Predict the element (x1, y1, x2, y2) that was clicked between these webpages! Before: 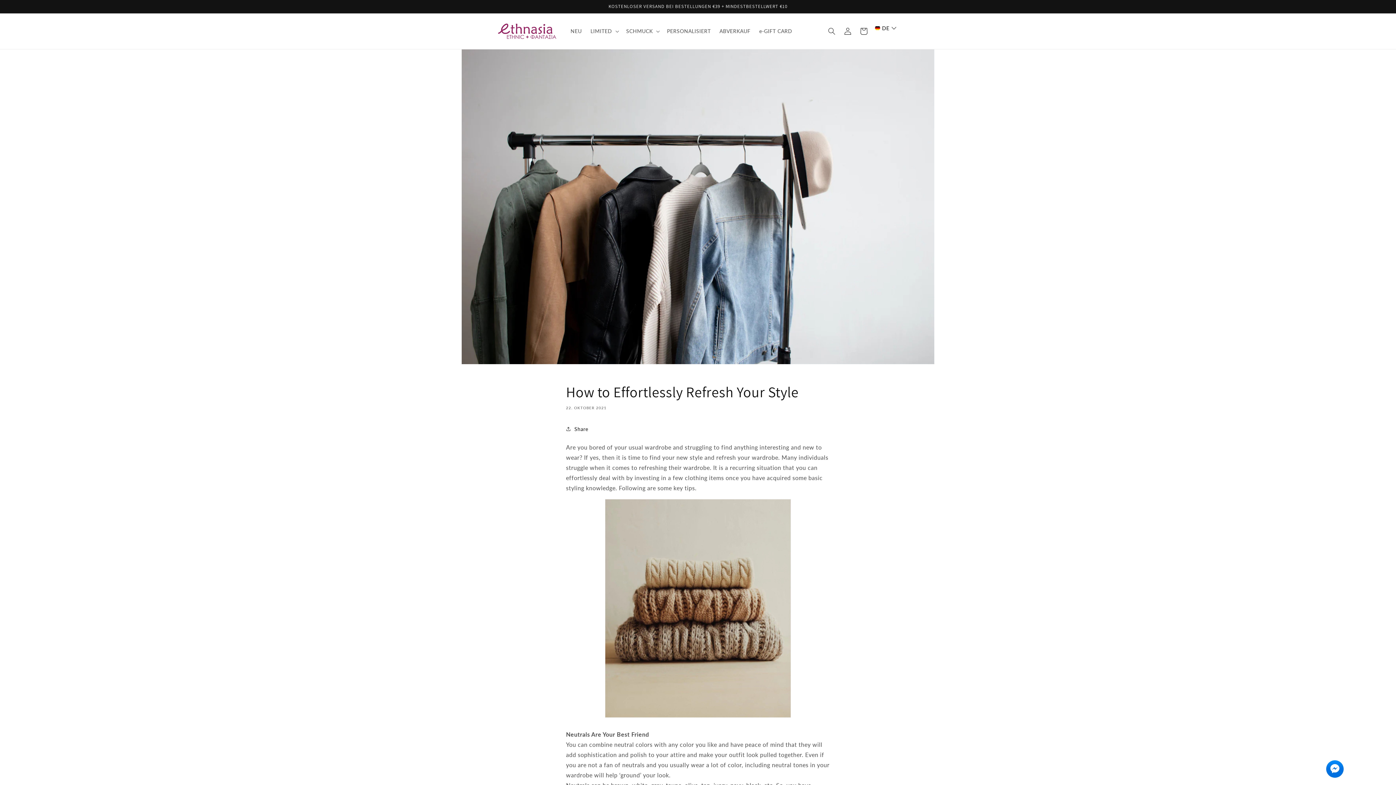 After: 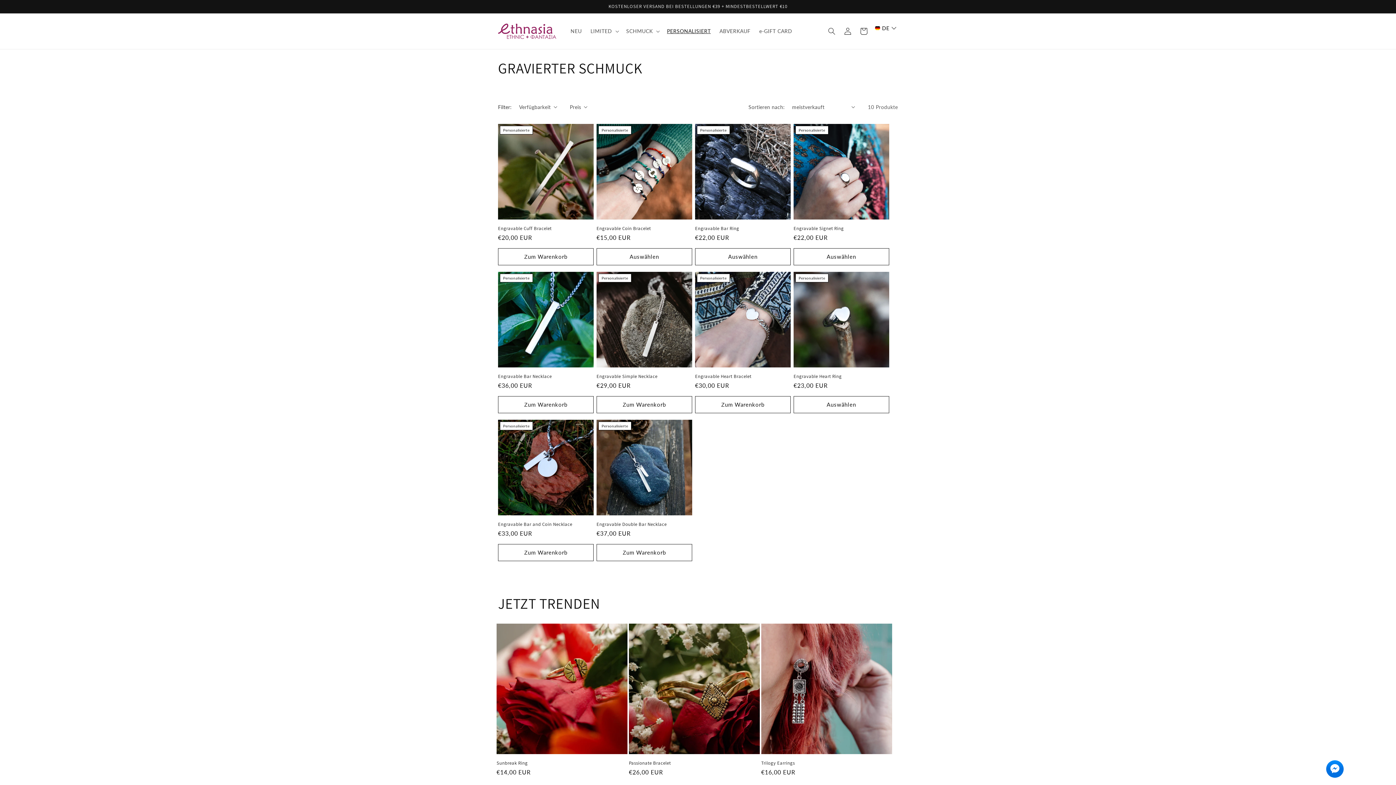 Action: label: PERSONALISIERT bbox: (662, 23, 715, 38)